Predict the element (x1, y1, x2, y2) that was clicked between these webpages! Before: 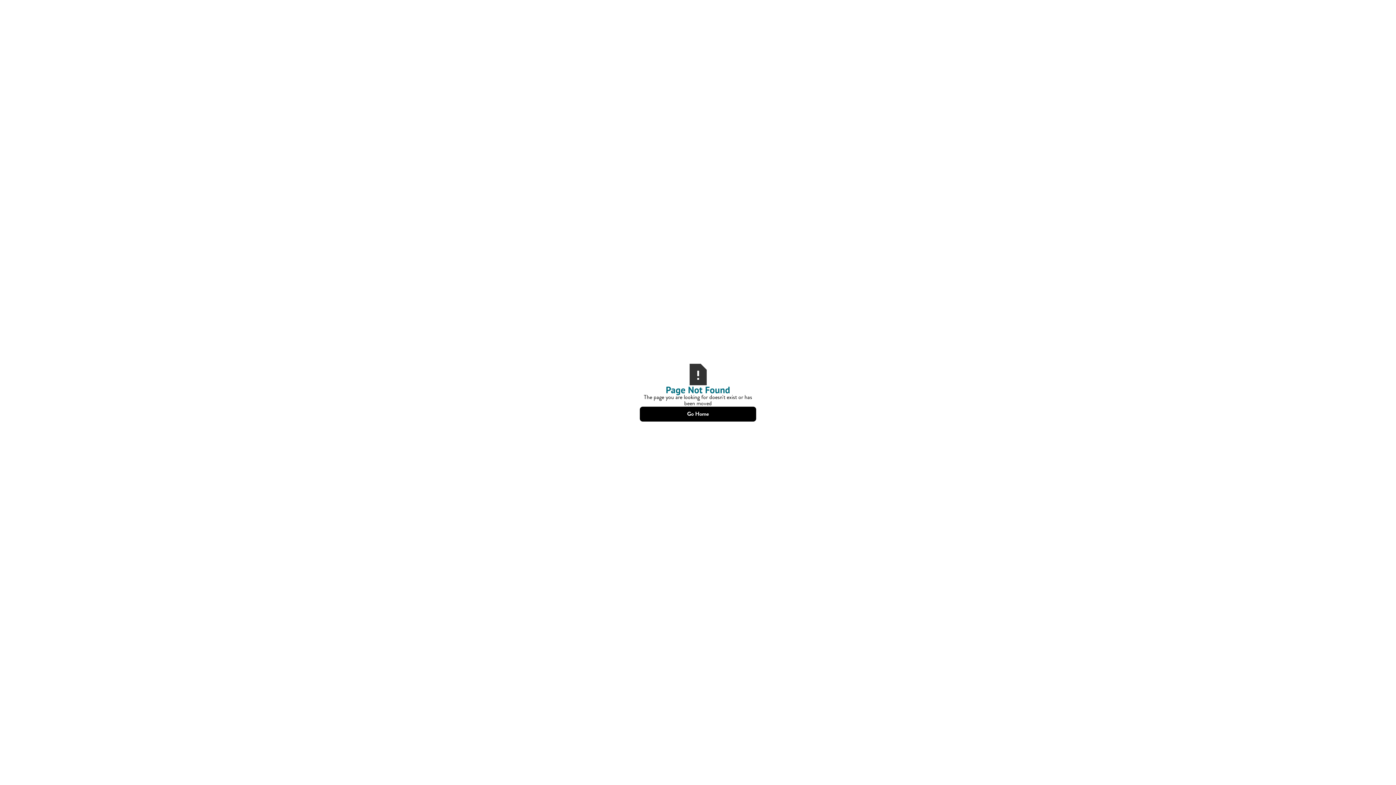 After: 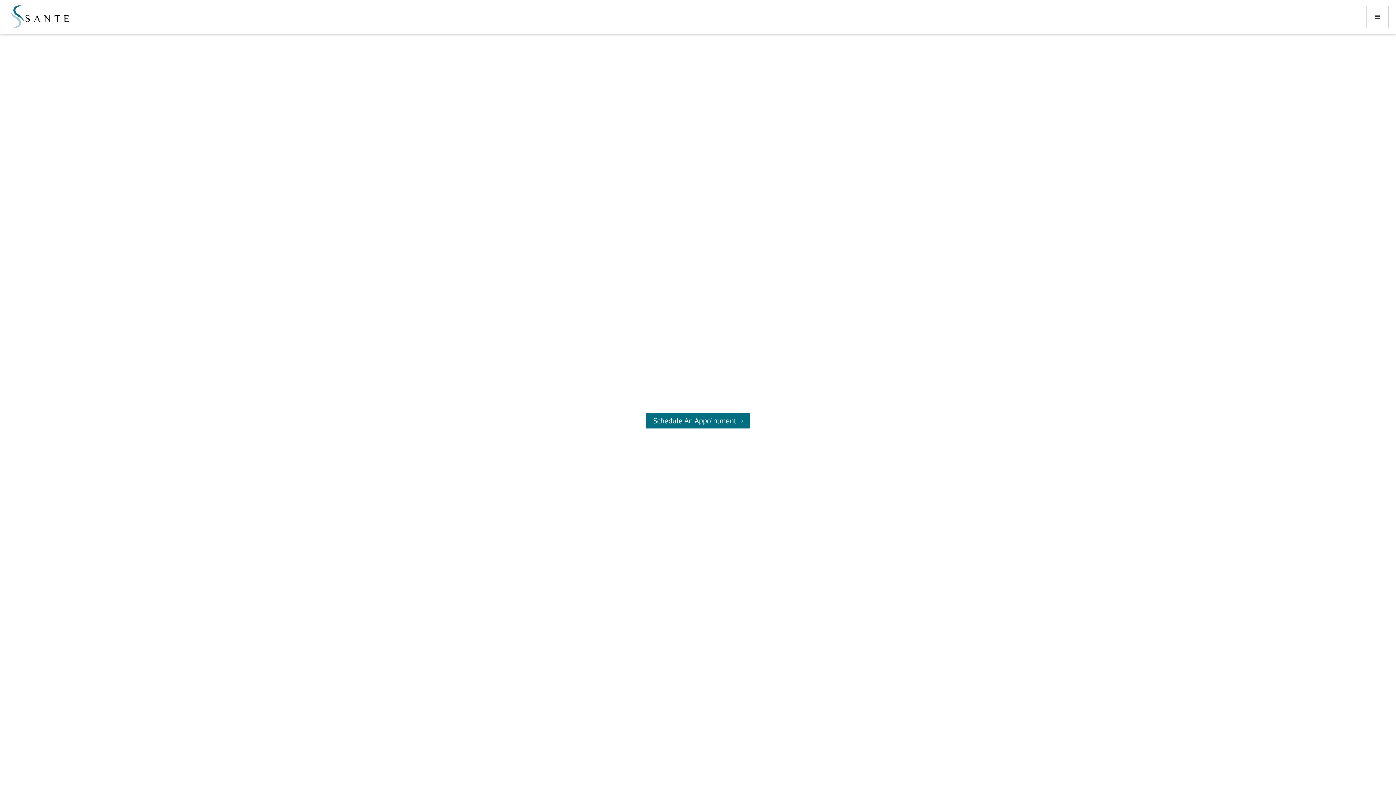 Action: label: Go Home bbox: (640, 406, 756, 421)